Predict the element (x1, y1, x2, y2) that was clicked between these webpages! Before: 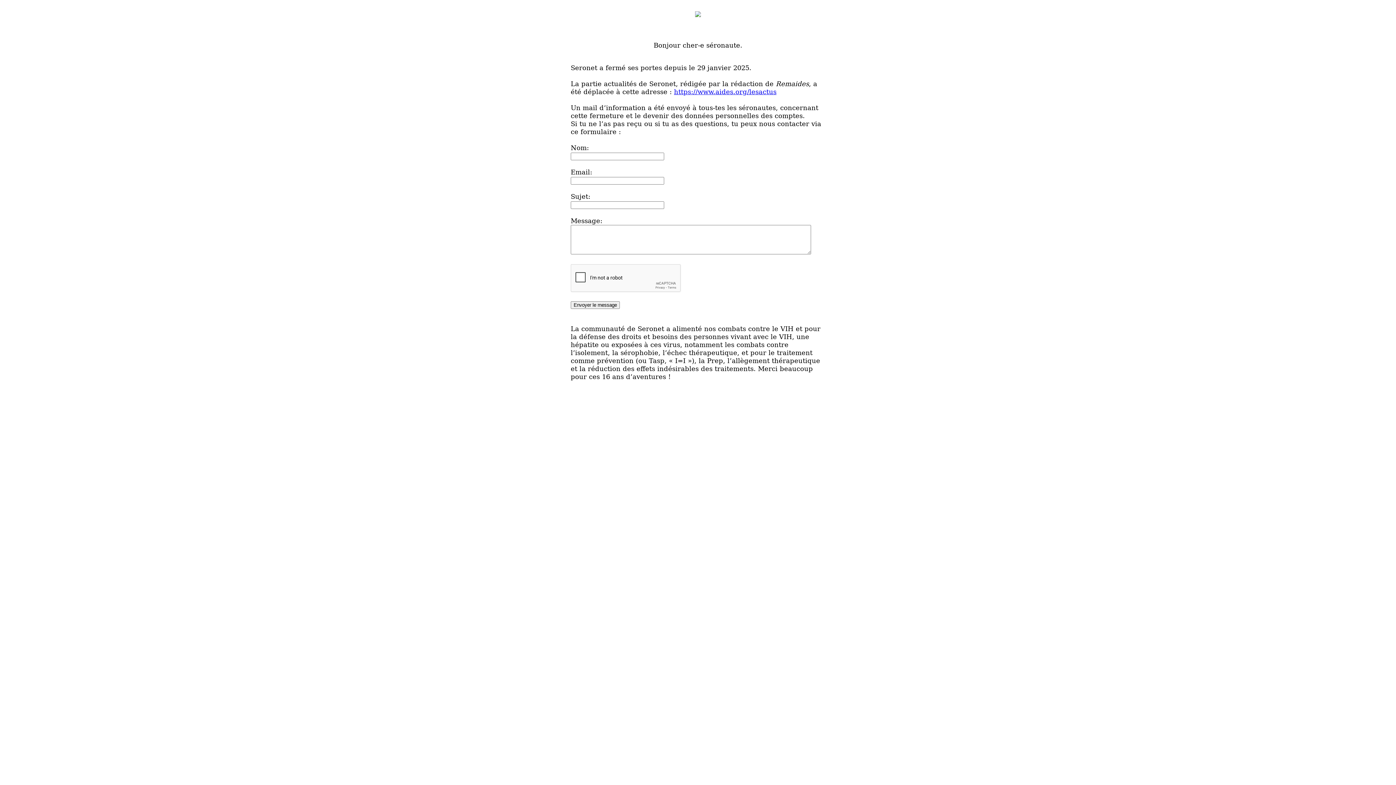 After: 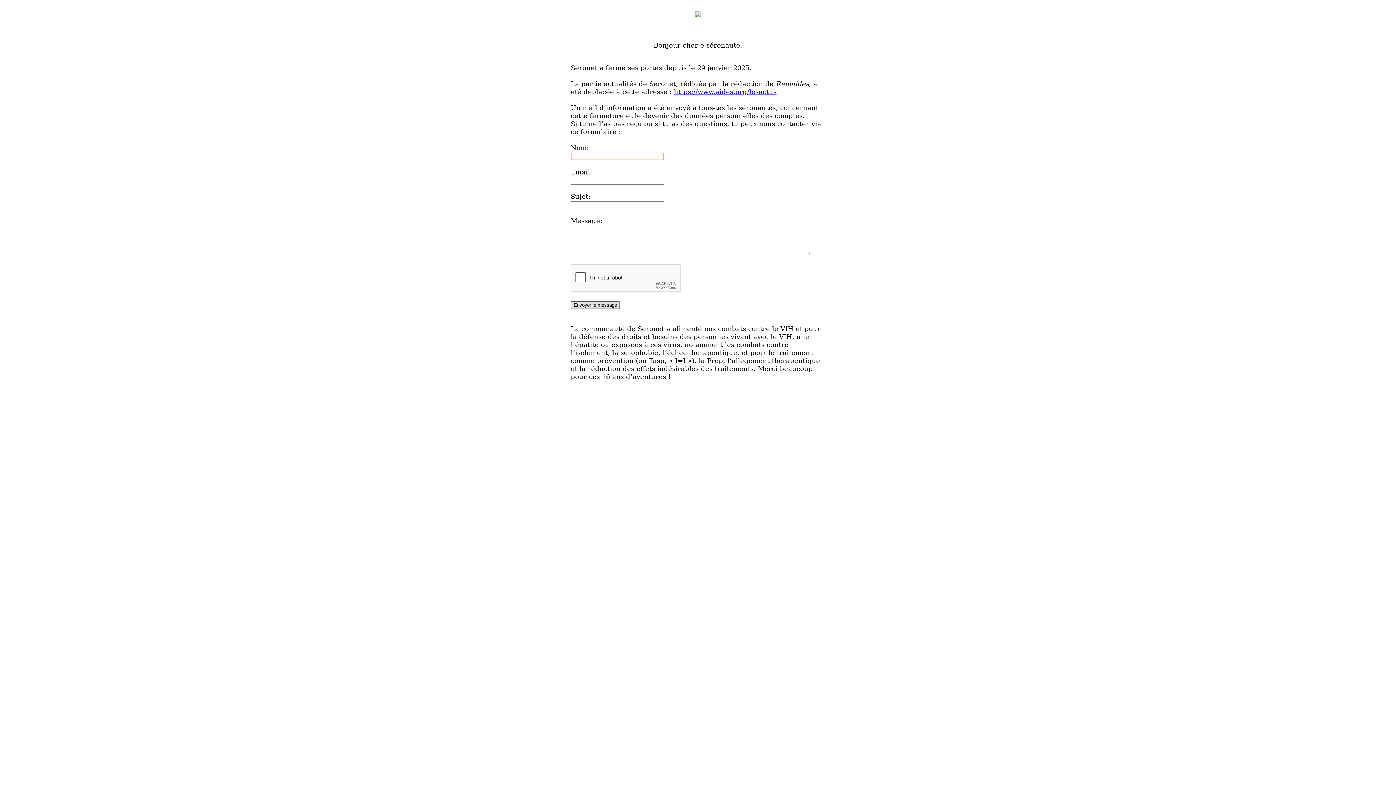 Action: label: Envoyer le message bbox: (570, 301, 620, 309)